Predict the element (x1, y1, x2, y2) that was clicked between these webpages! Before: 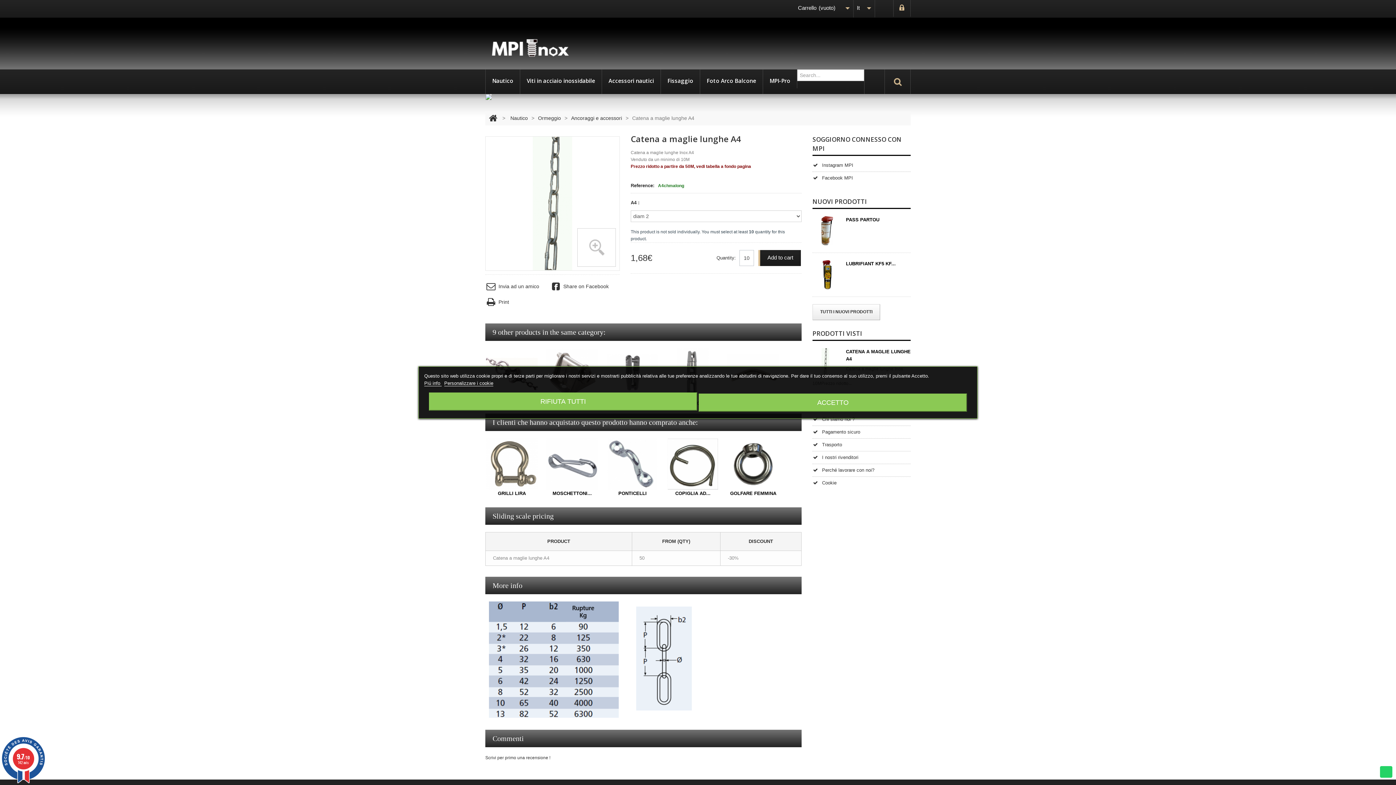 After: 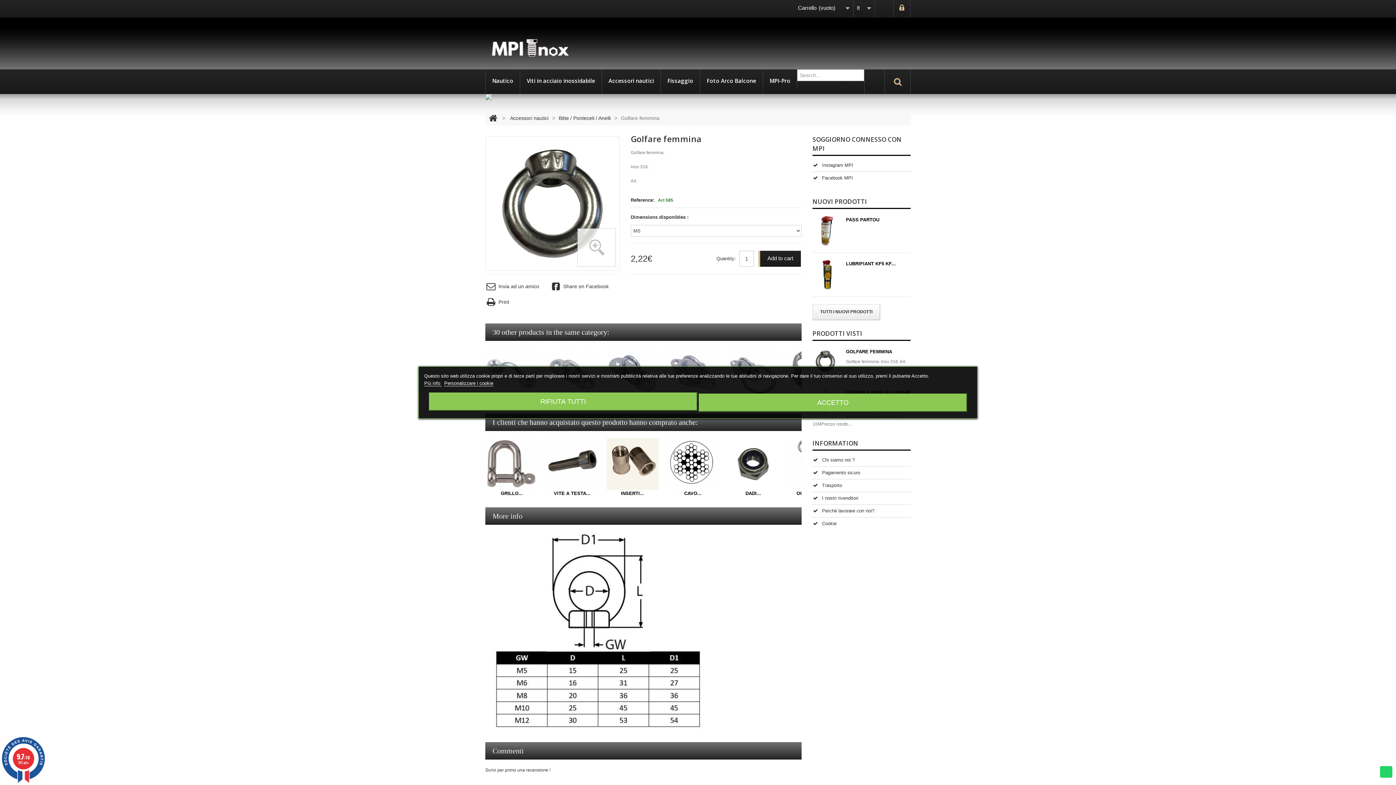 Action: bbox: (726, 438, 780, 490)